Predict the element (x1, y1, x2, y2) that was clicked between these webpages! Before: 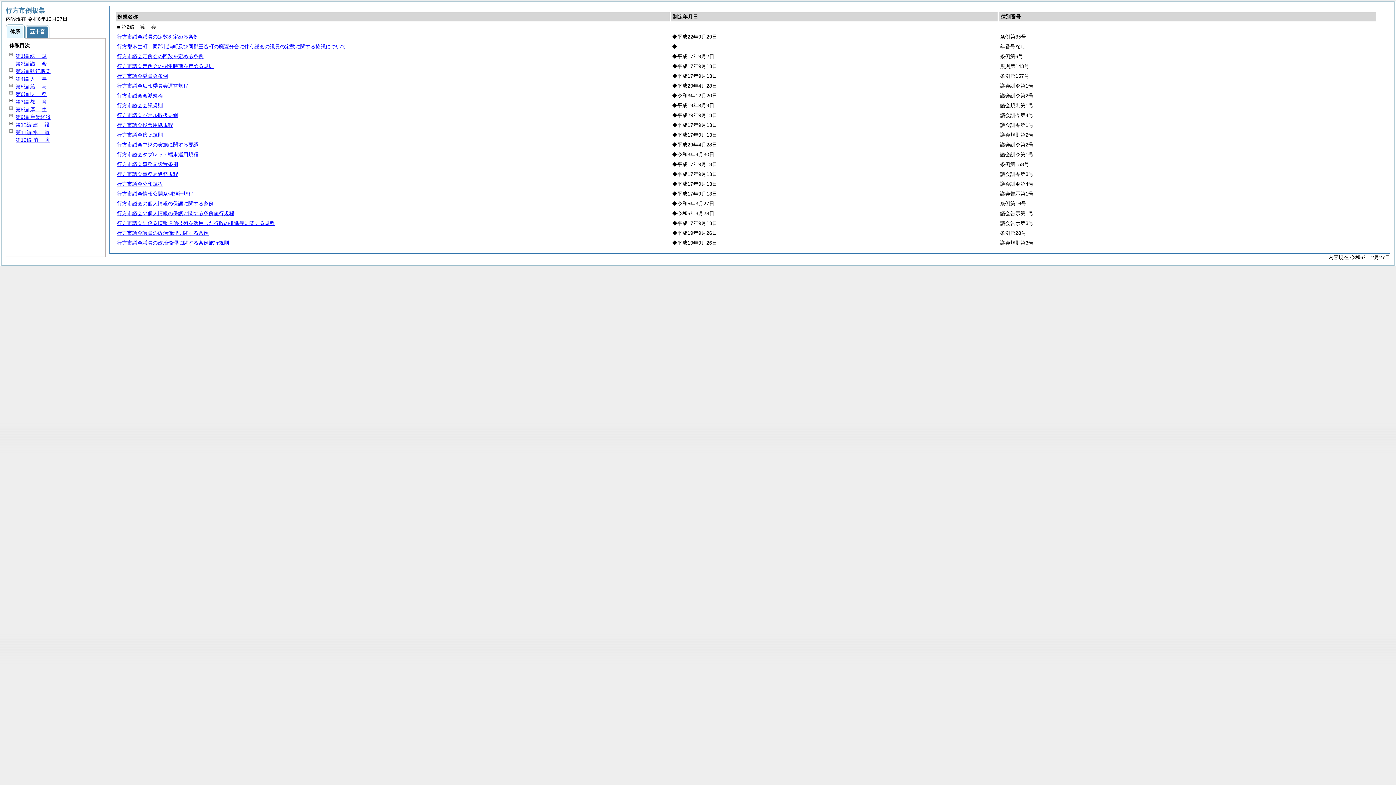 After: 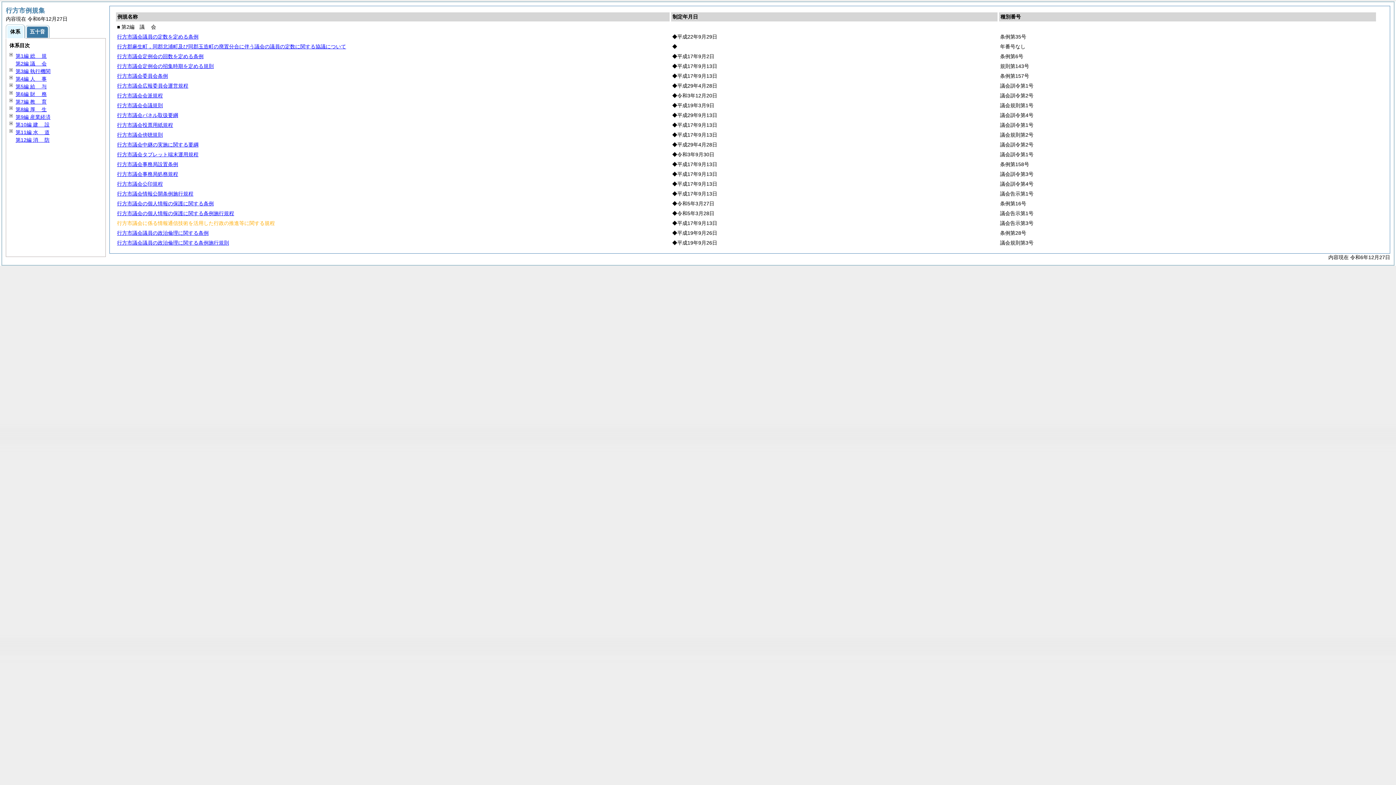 Action: label: 行方市議会に係る情報通信技術を活用した行政の推進等に関する規程 bbox: (117, 220, 274, 226)